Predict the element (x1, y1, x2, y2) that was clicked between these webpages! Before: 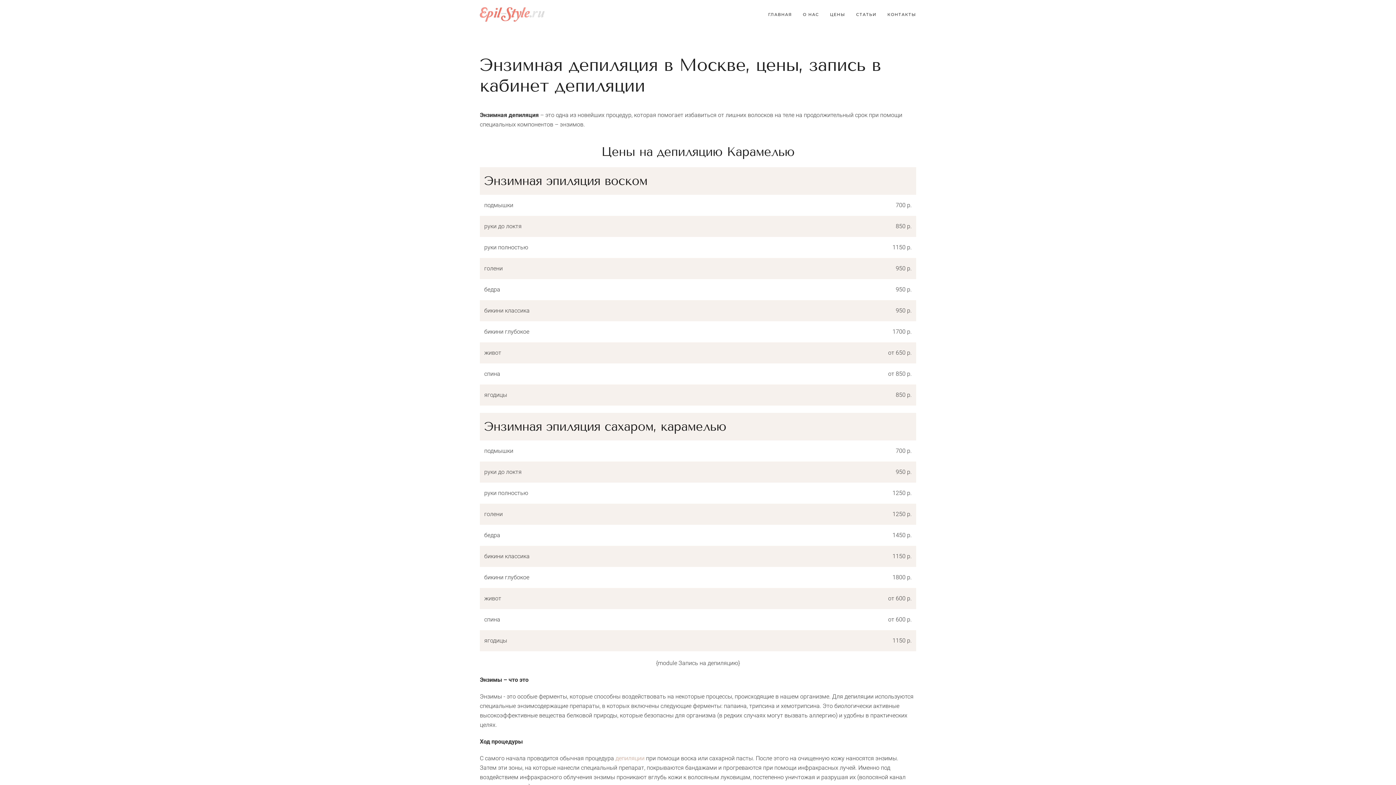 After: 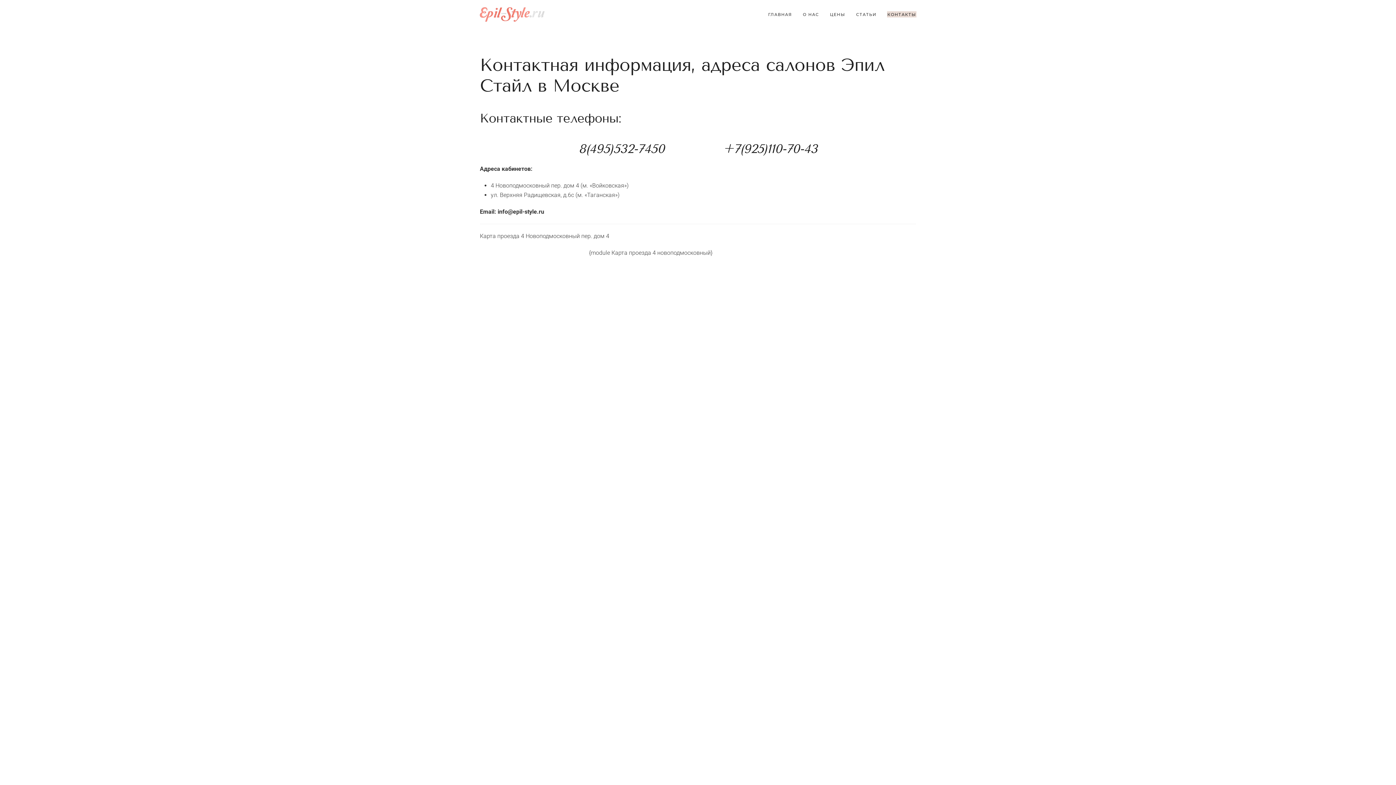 Action: bbox: (882, 0, 921, 29) label: КОНТАКТЫ